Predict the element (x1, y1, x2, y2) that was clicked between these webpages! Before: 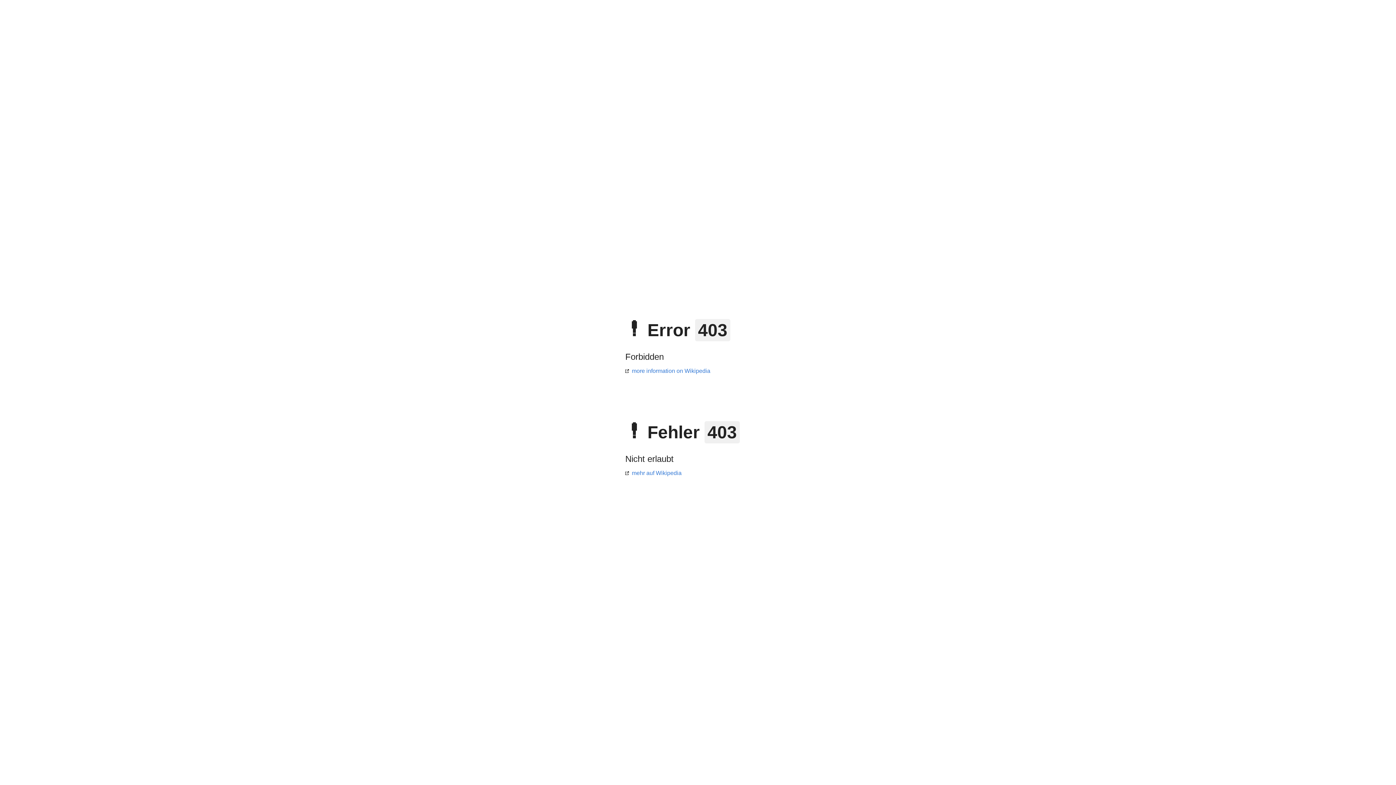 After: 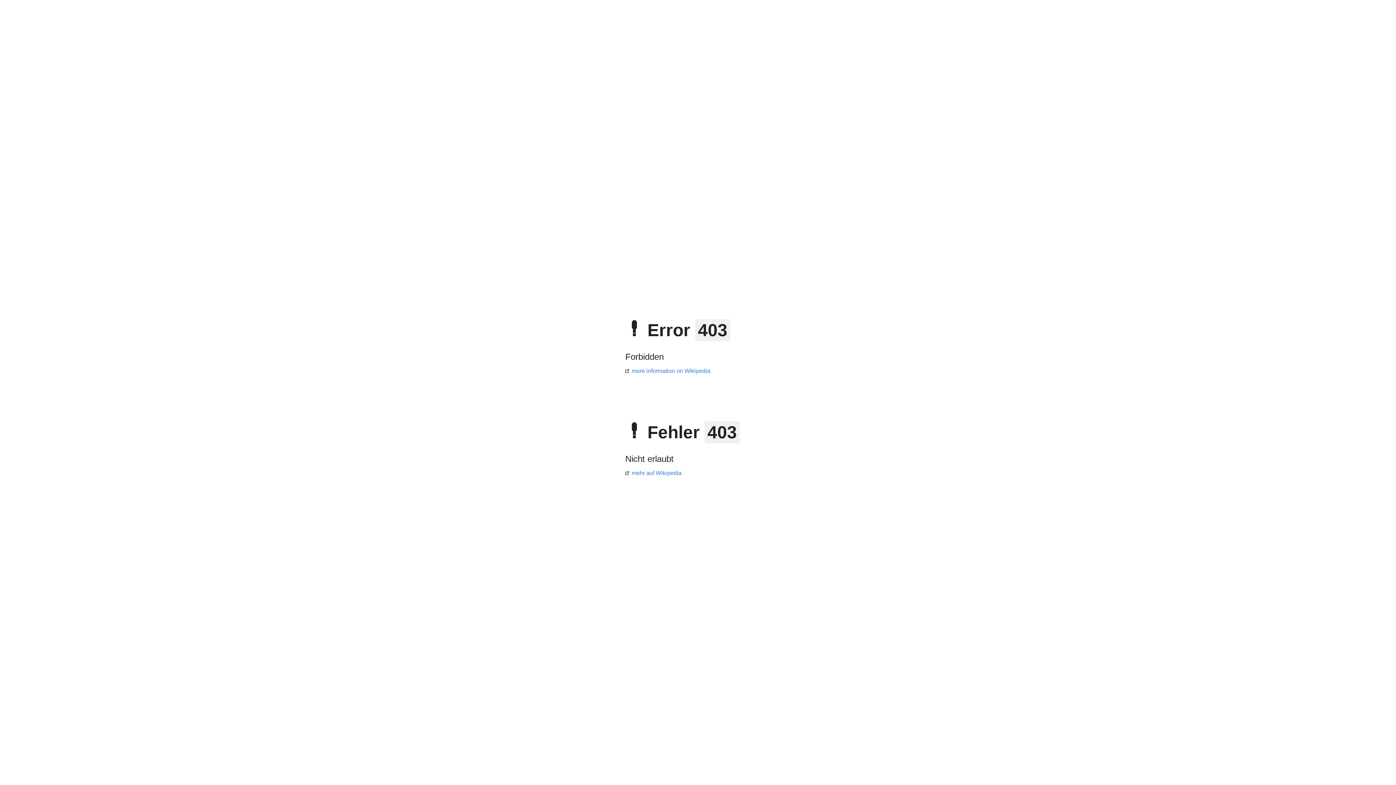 Action: label: more information on Wikipedia bbox: (625, 368, 710, 374)